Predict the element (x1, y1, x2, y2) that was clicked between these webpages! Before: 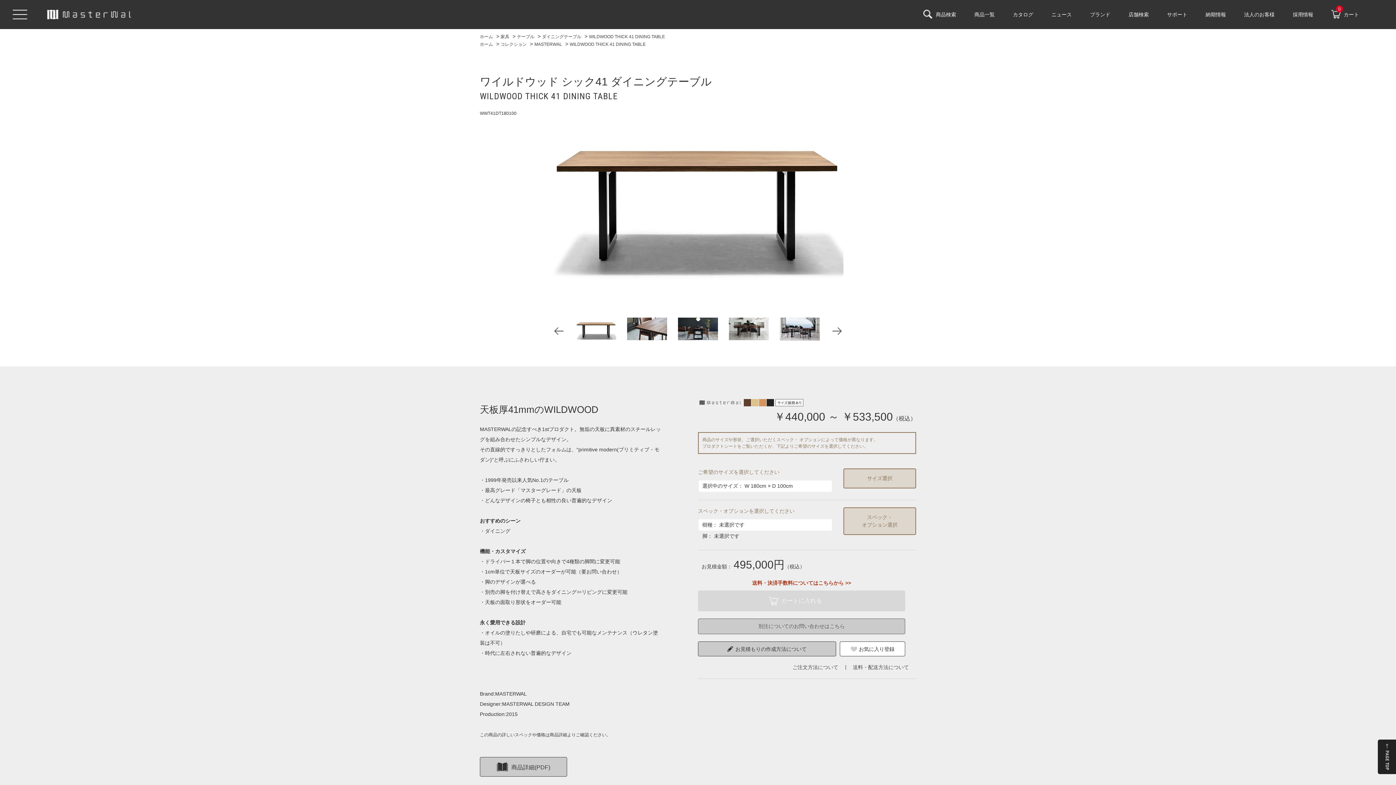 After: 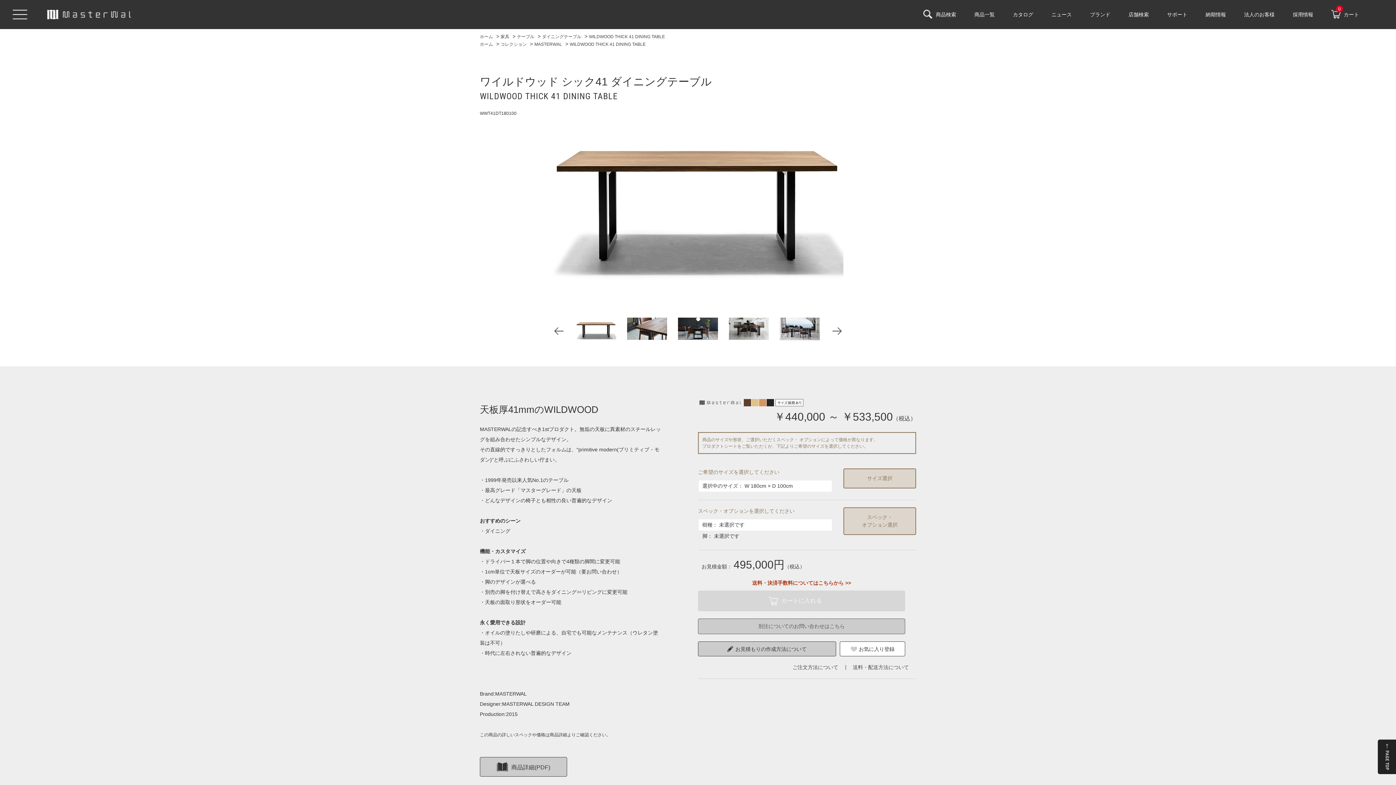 Action: label: WILDWOOD THICK 41 DINING TABLE bbox: (589, 34, 665, 39)